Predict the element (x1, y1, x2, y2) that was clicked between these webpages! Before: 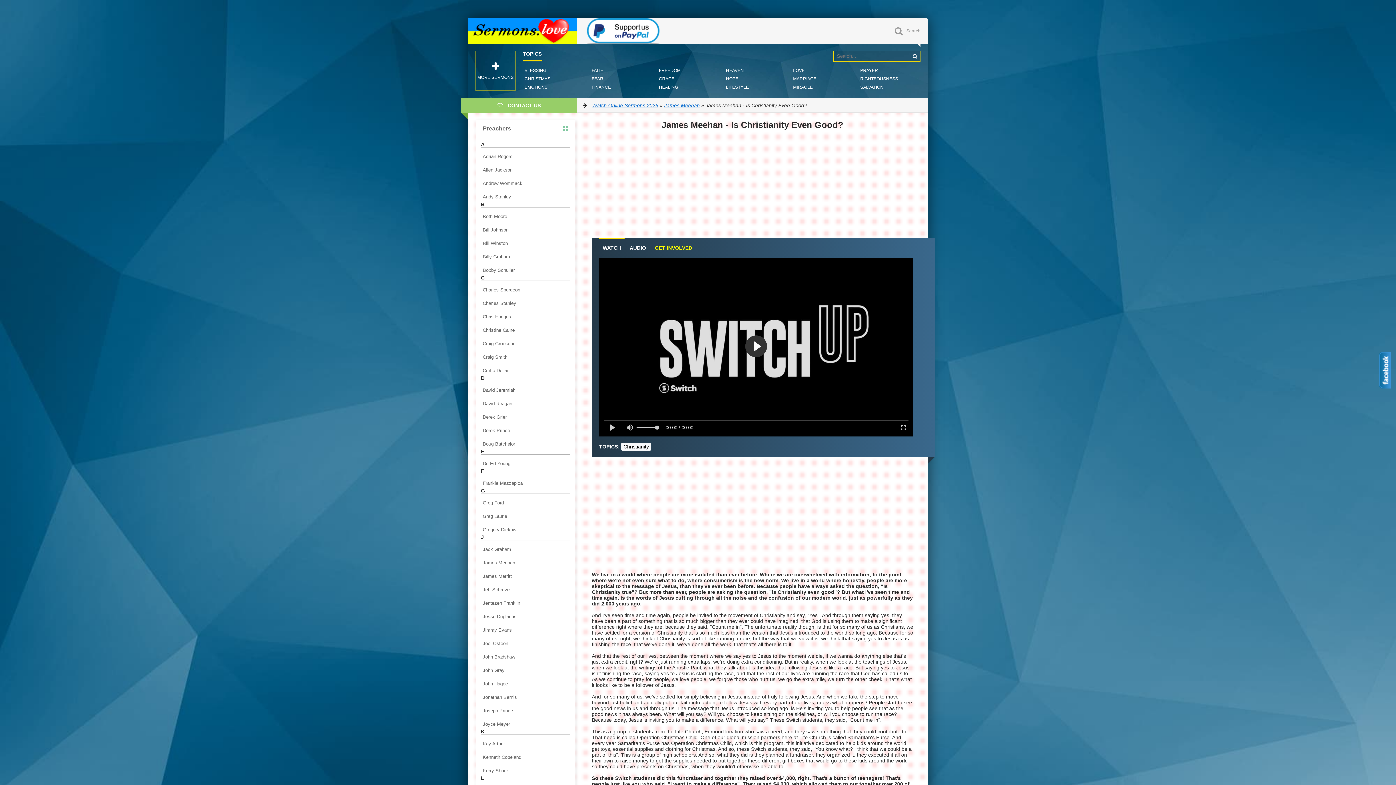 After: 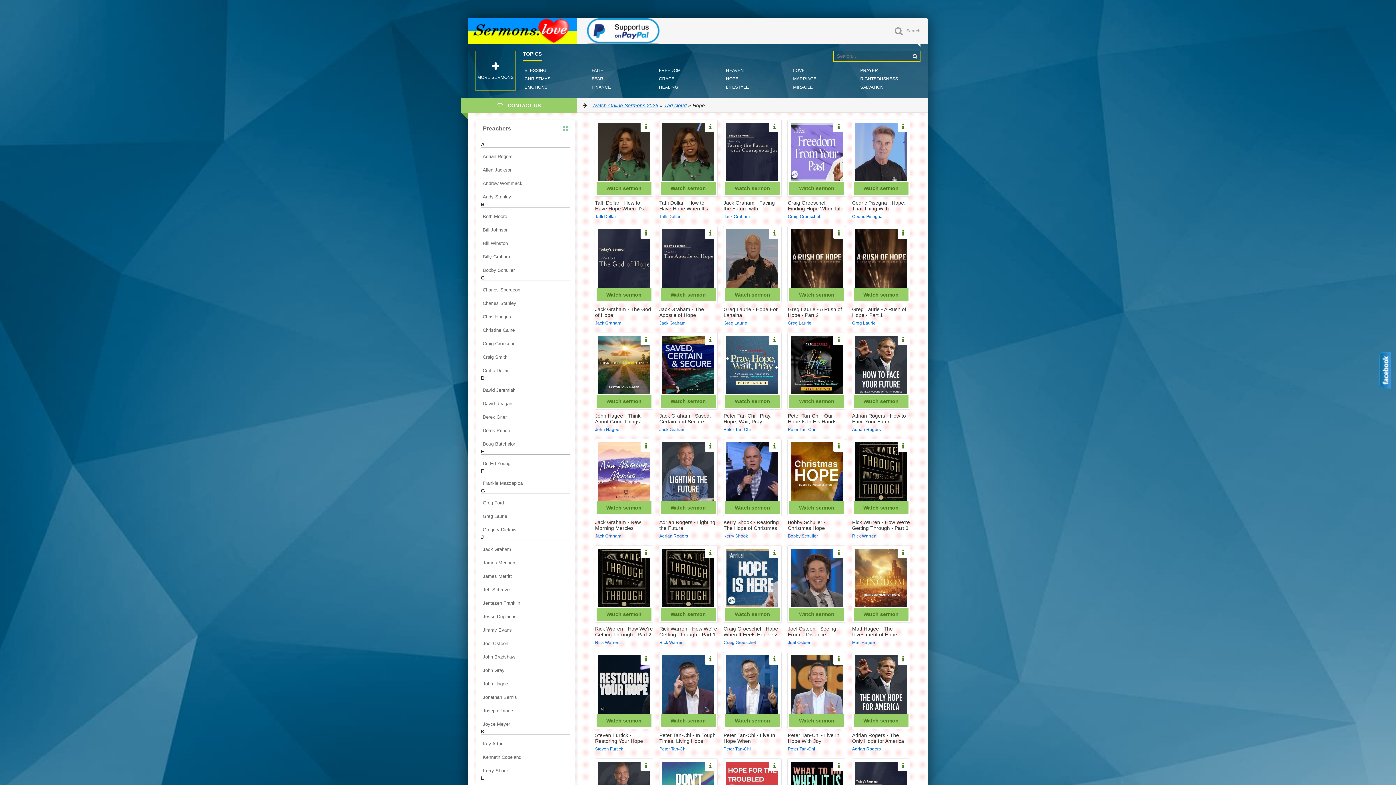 Action: bbox: (724, 75, 740, 82) label: HOPE